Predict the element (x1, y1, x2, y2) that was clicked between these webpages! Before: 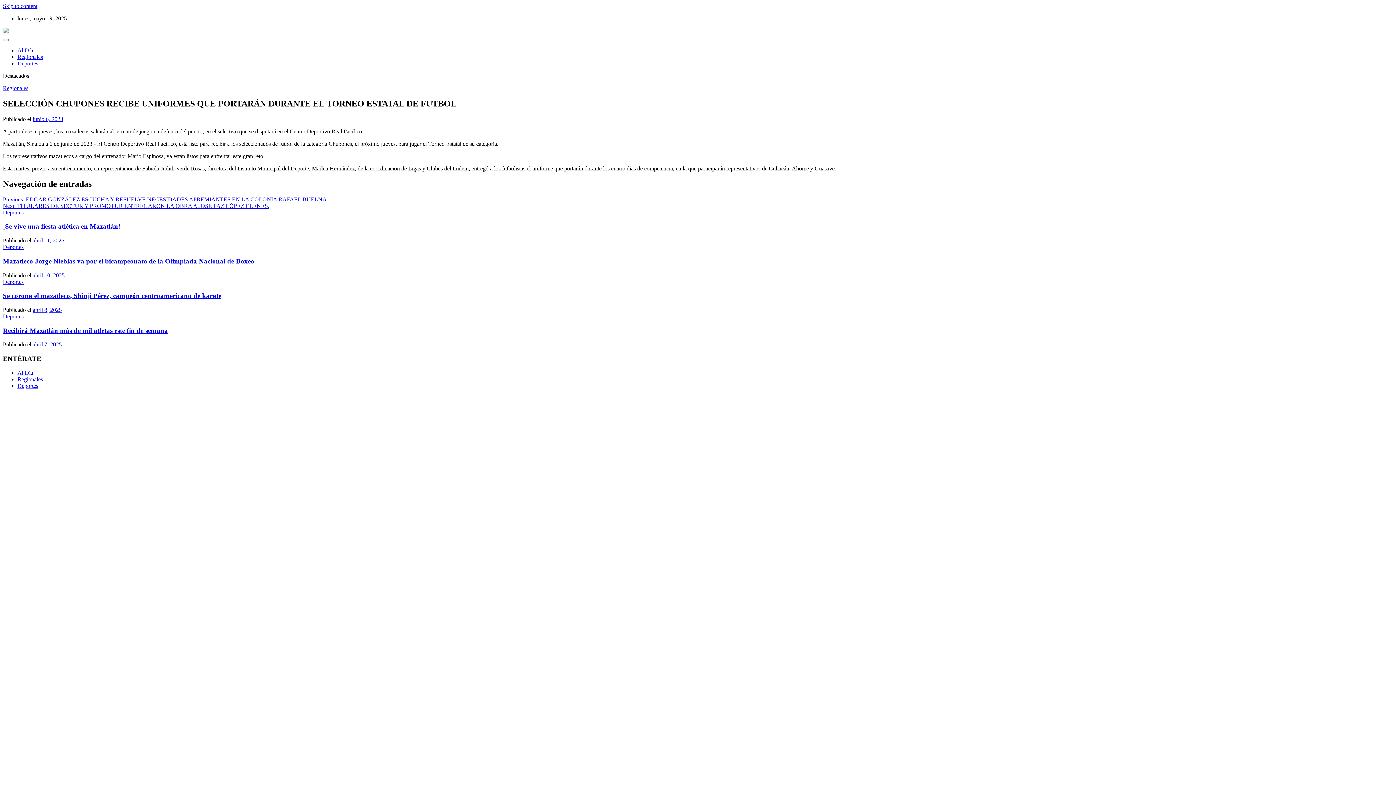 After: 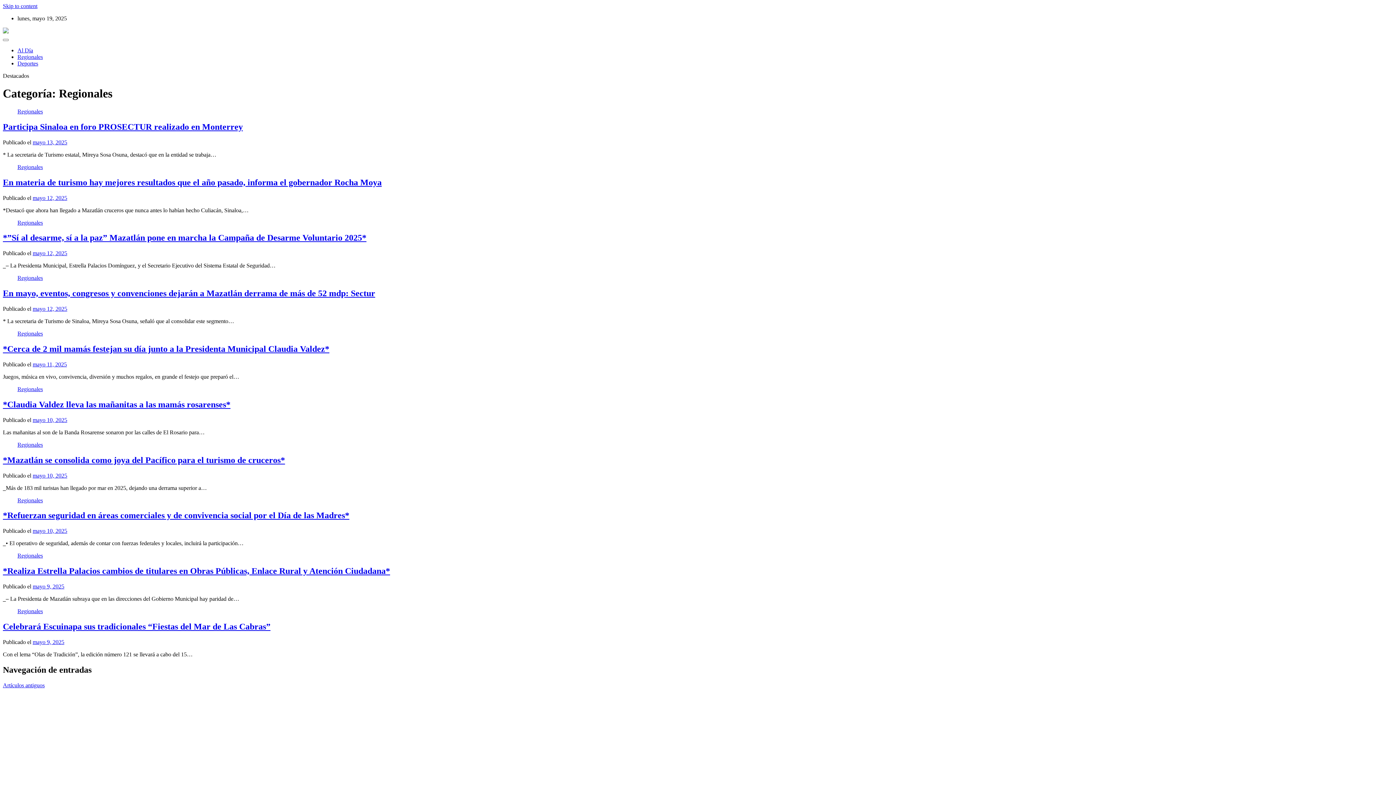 Action: bbox: (2, 85, 28, 91) label: Regionales